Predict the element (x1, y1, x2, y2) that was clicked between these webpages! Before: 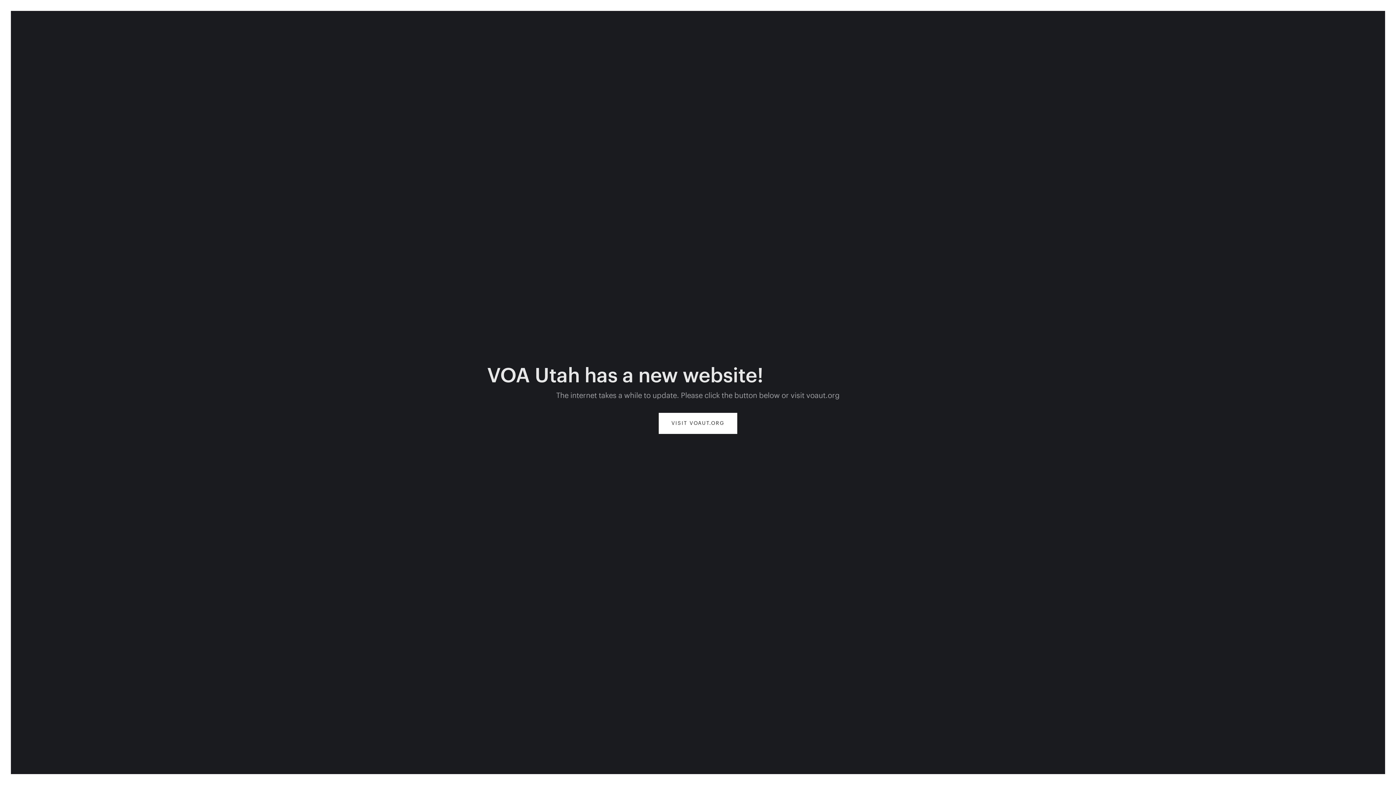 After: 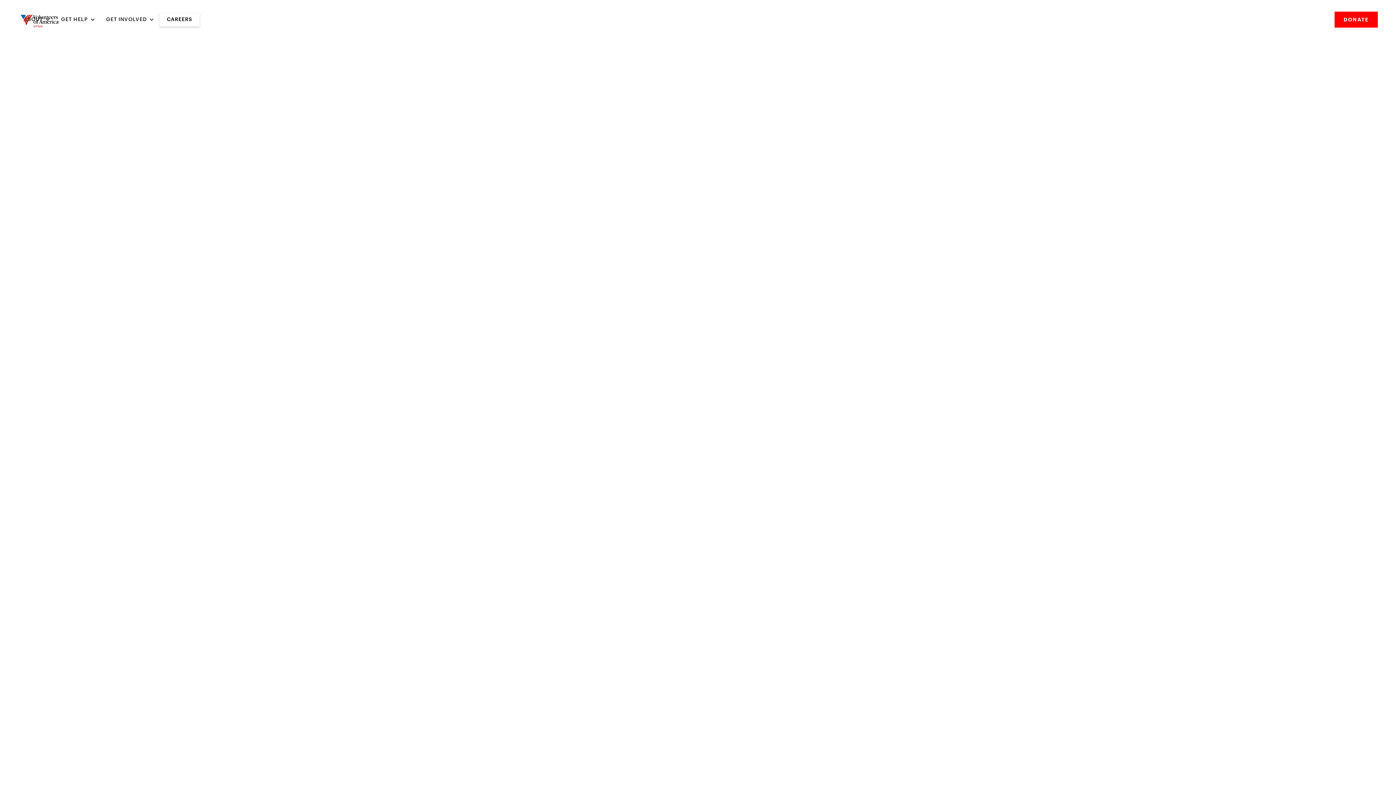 Action: bbox: (658, 412, 737, 434) label: VISIT VOAUT.ORG